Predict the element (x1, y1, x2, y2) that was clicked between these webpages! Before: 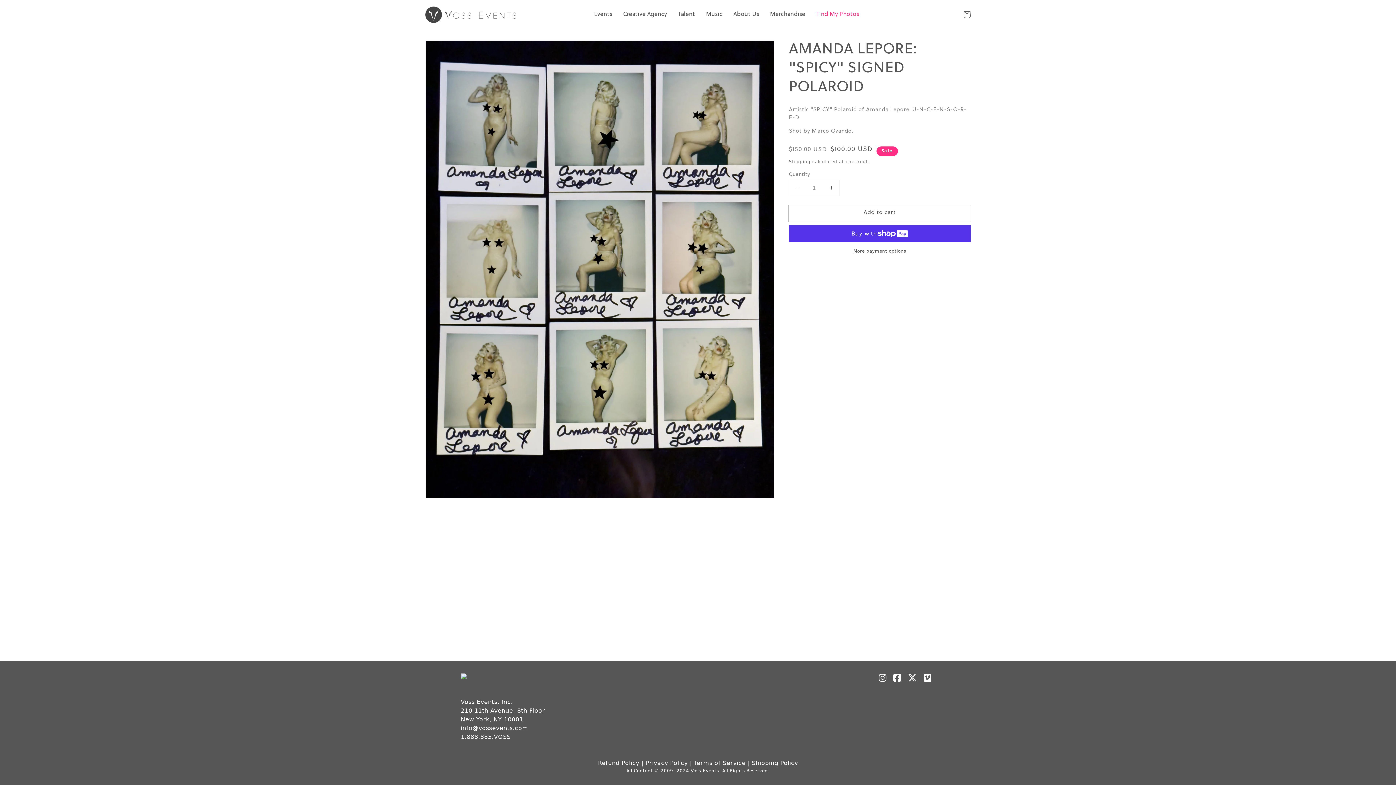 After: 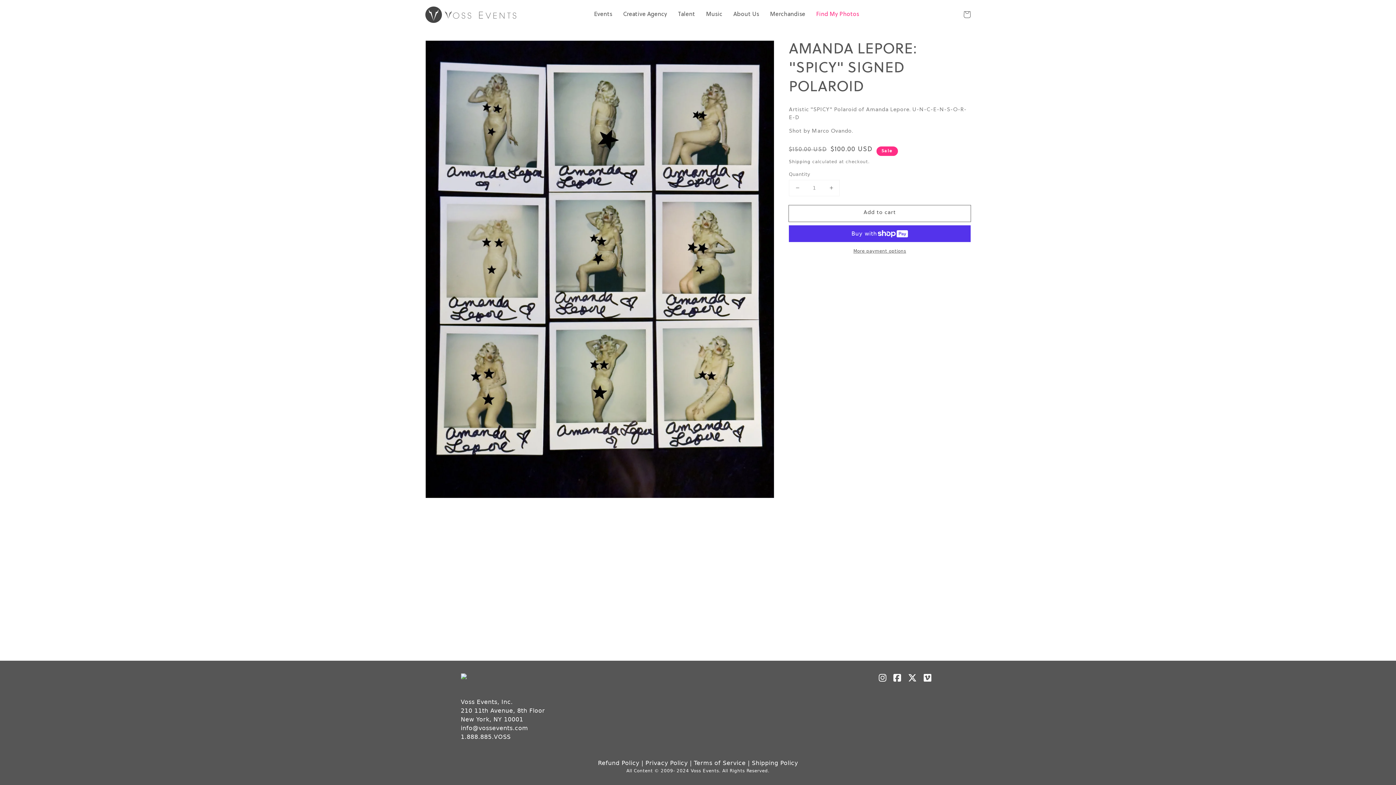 Action: bbox: (789, 180, 805, 195)